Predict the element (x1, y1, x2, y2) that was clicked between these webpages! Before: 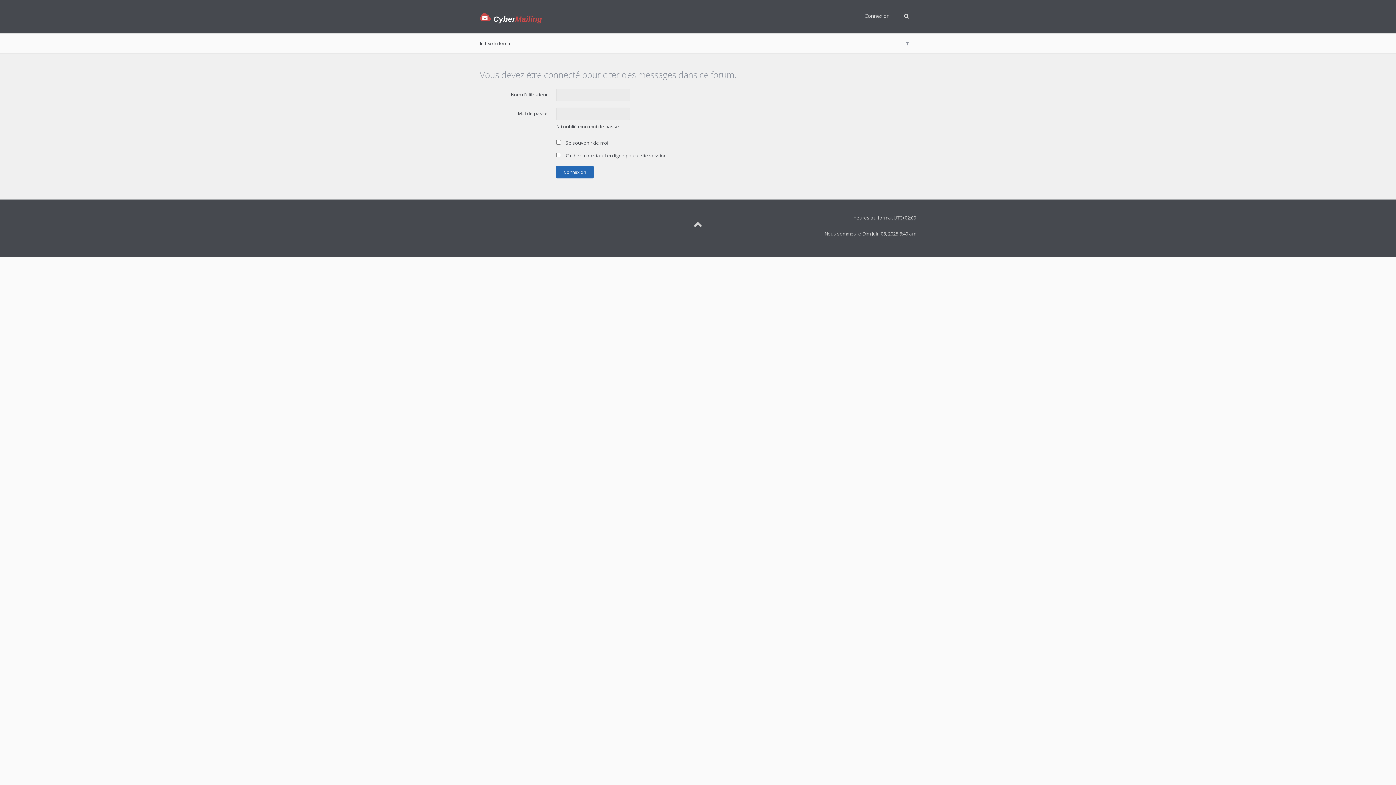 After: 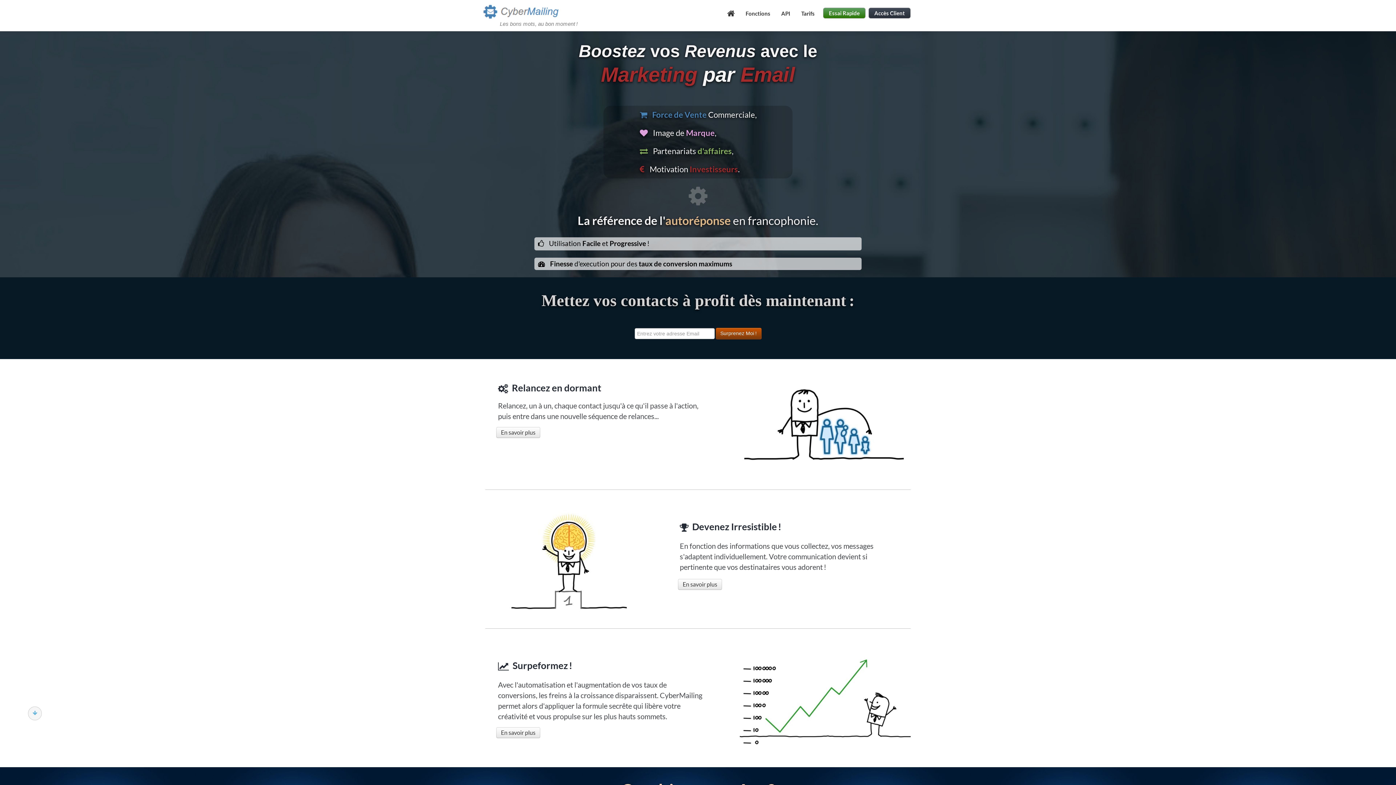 Action: label:  CyberMailing
 bbox: (480, 0, 540, 33)